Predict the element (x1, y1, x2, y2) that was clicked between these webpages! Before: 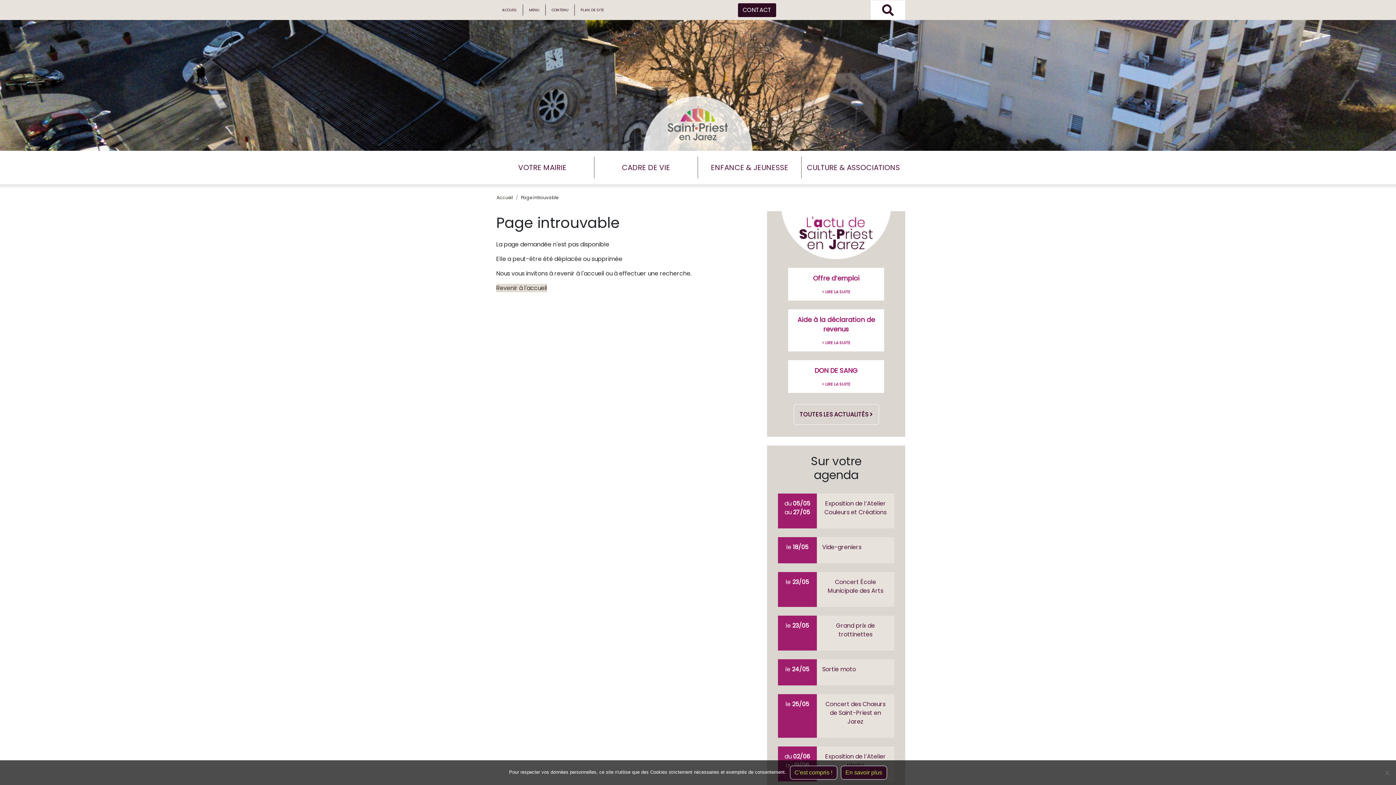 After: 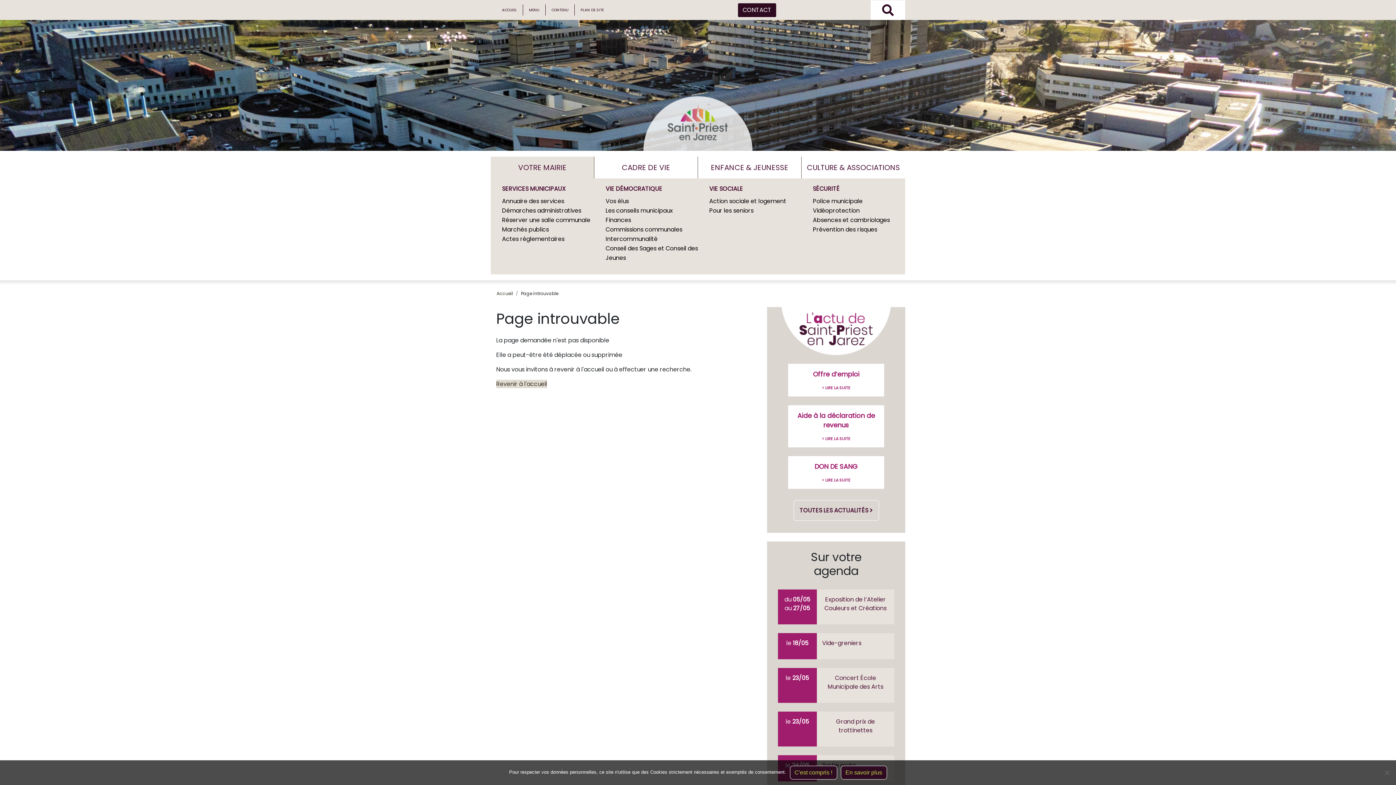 Action: bbox: (490, 162, 594, 178) label: VOTRE MAIRIE